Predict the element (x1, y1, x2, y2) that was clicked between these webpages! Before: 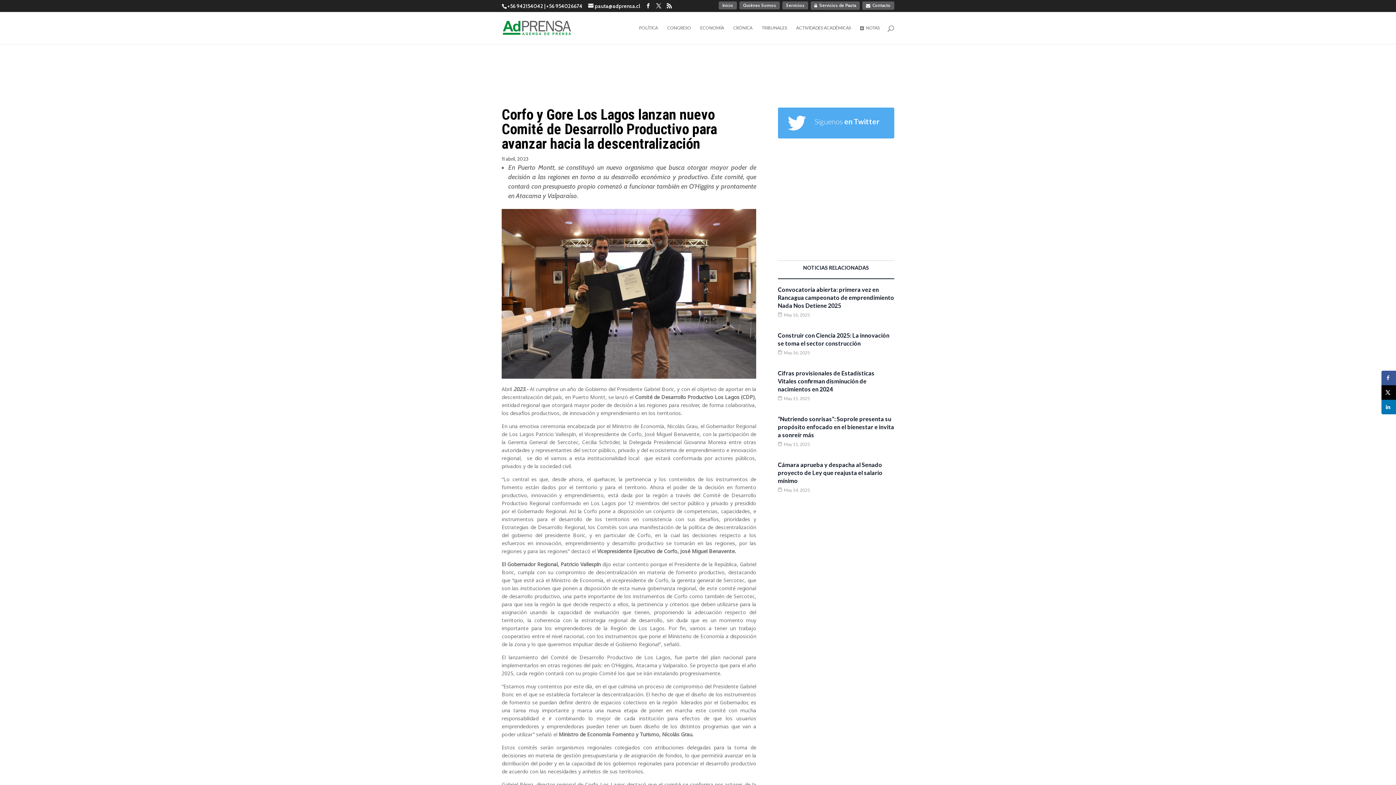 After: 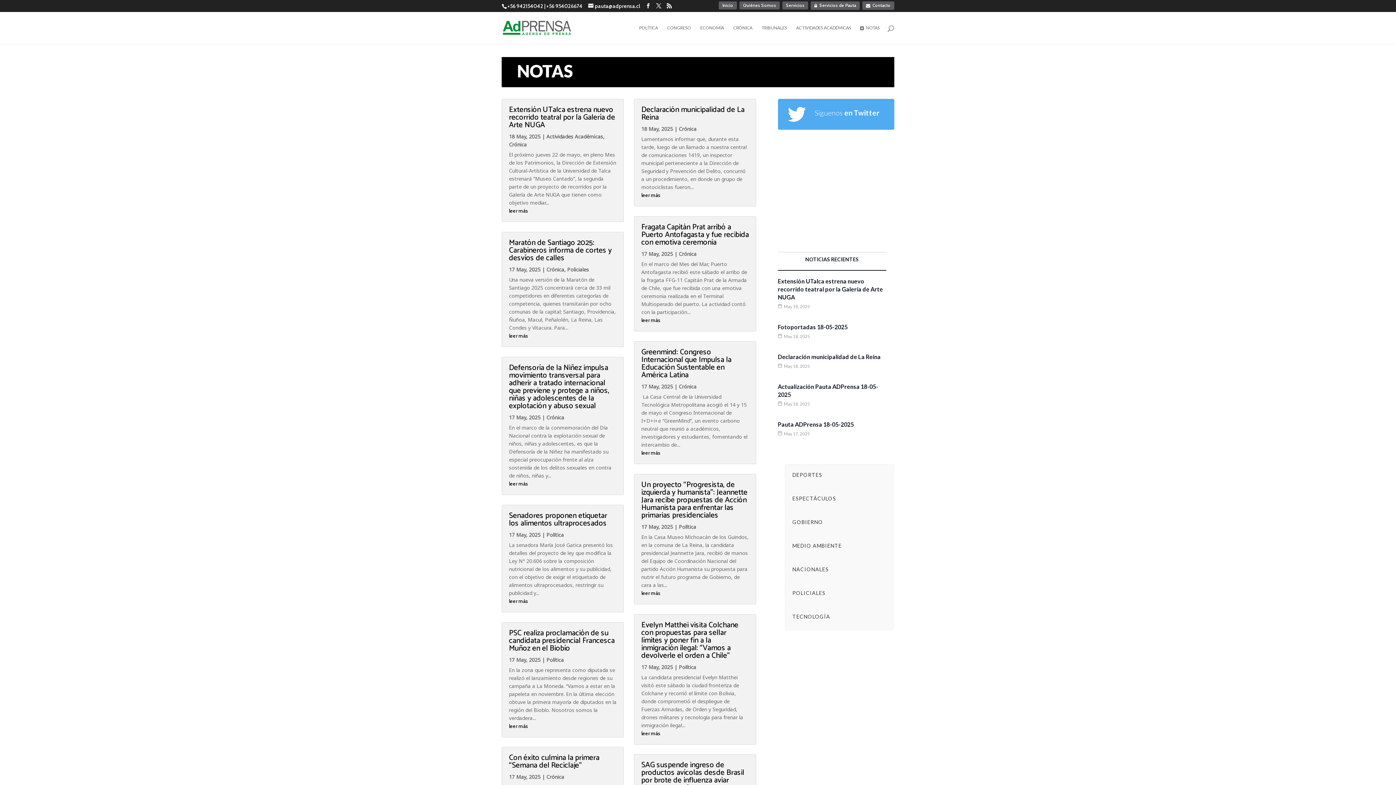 Action: bbox: (860, 25, 880, 44) label: NOTAS